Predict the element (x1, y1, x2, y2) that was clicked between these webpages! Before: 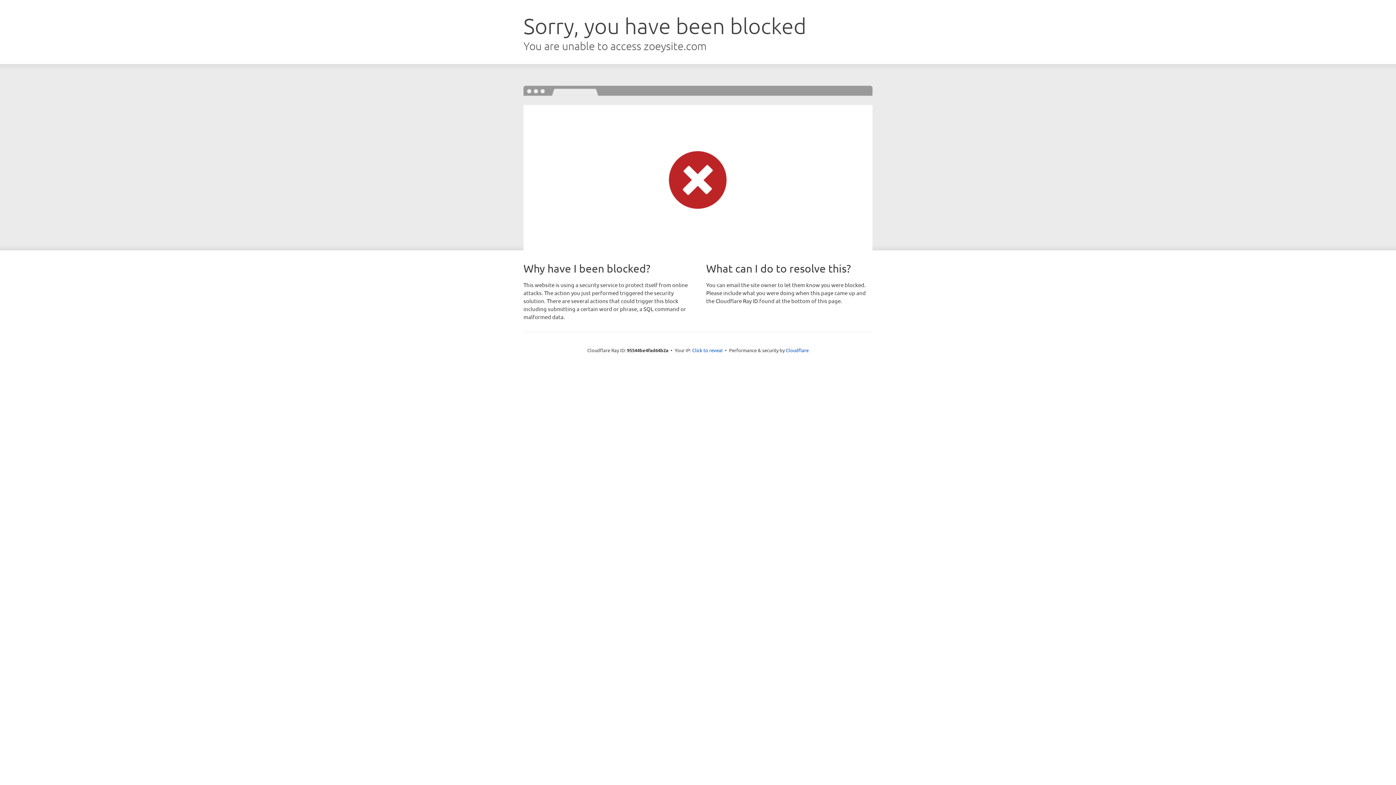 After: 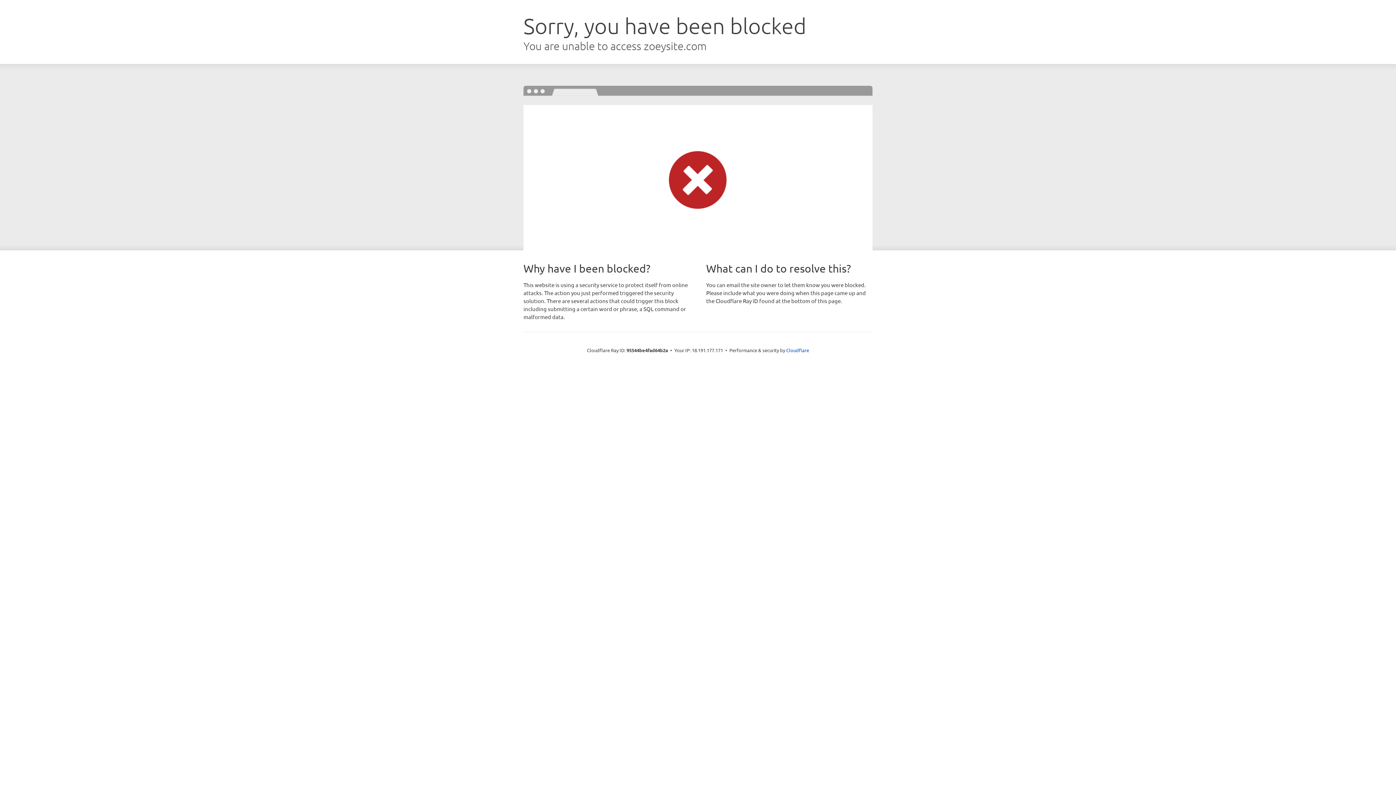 Action: label: Click to reveal bbox: (692, 346, 722, 353)